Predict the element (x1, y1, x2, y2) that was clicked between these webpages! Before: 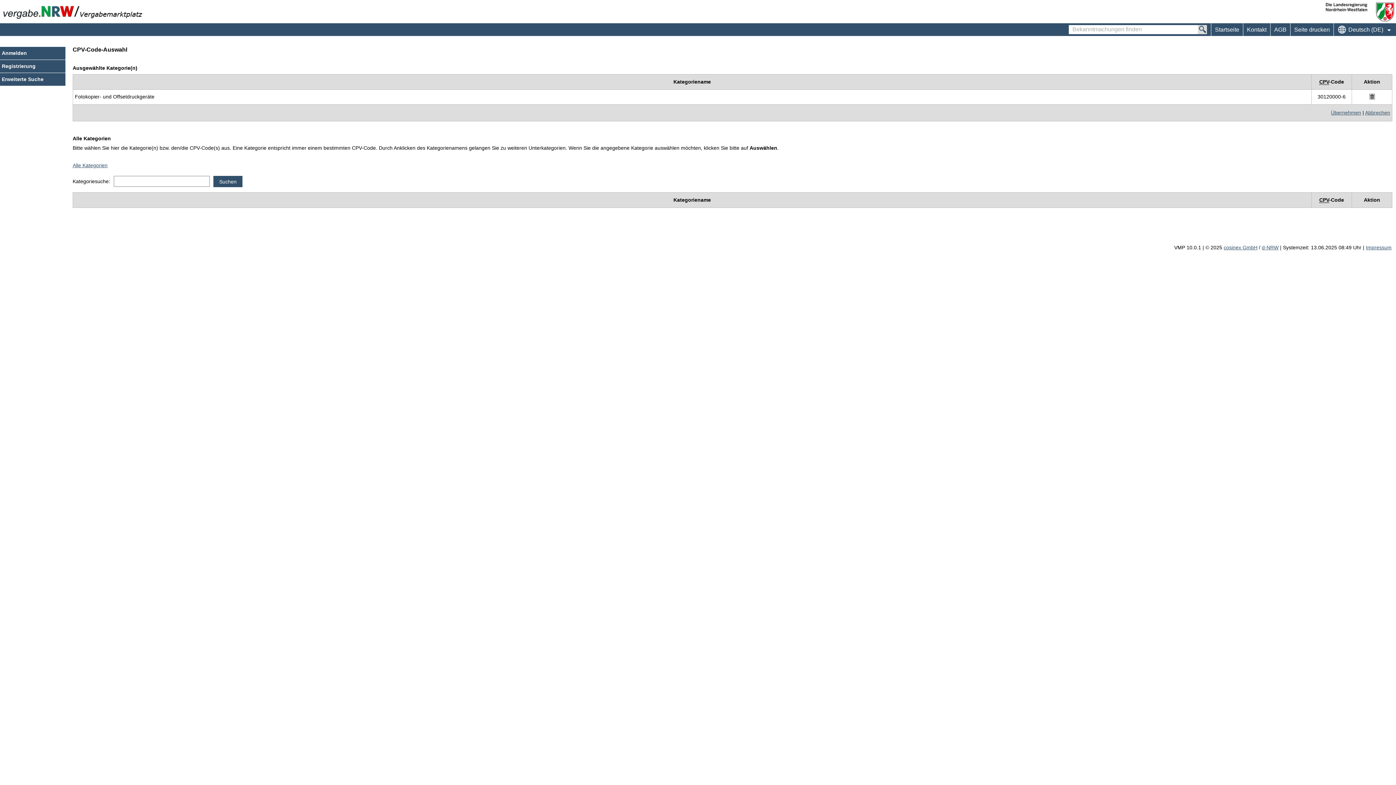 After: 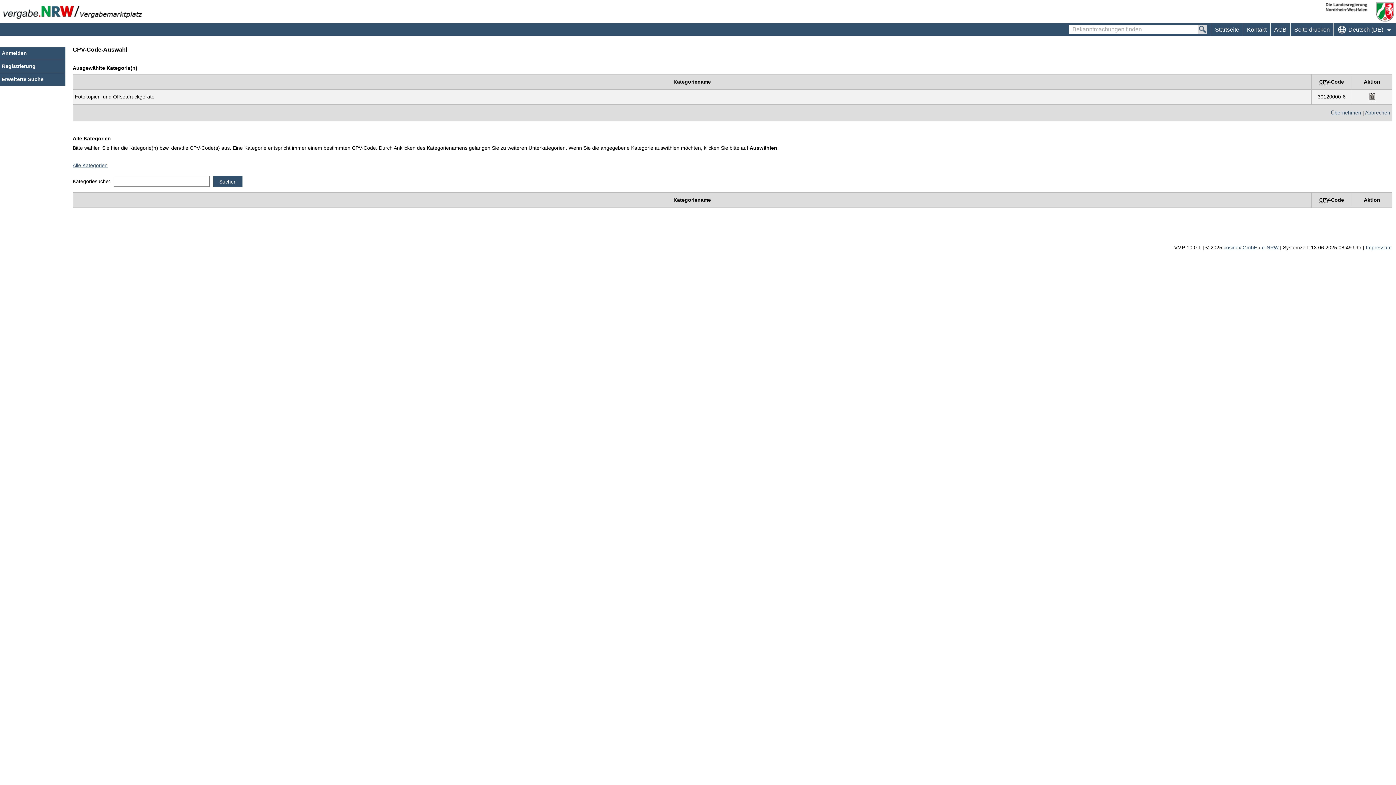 Action: bbox: (1369, 94, 1375, 100)